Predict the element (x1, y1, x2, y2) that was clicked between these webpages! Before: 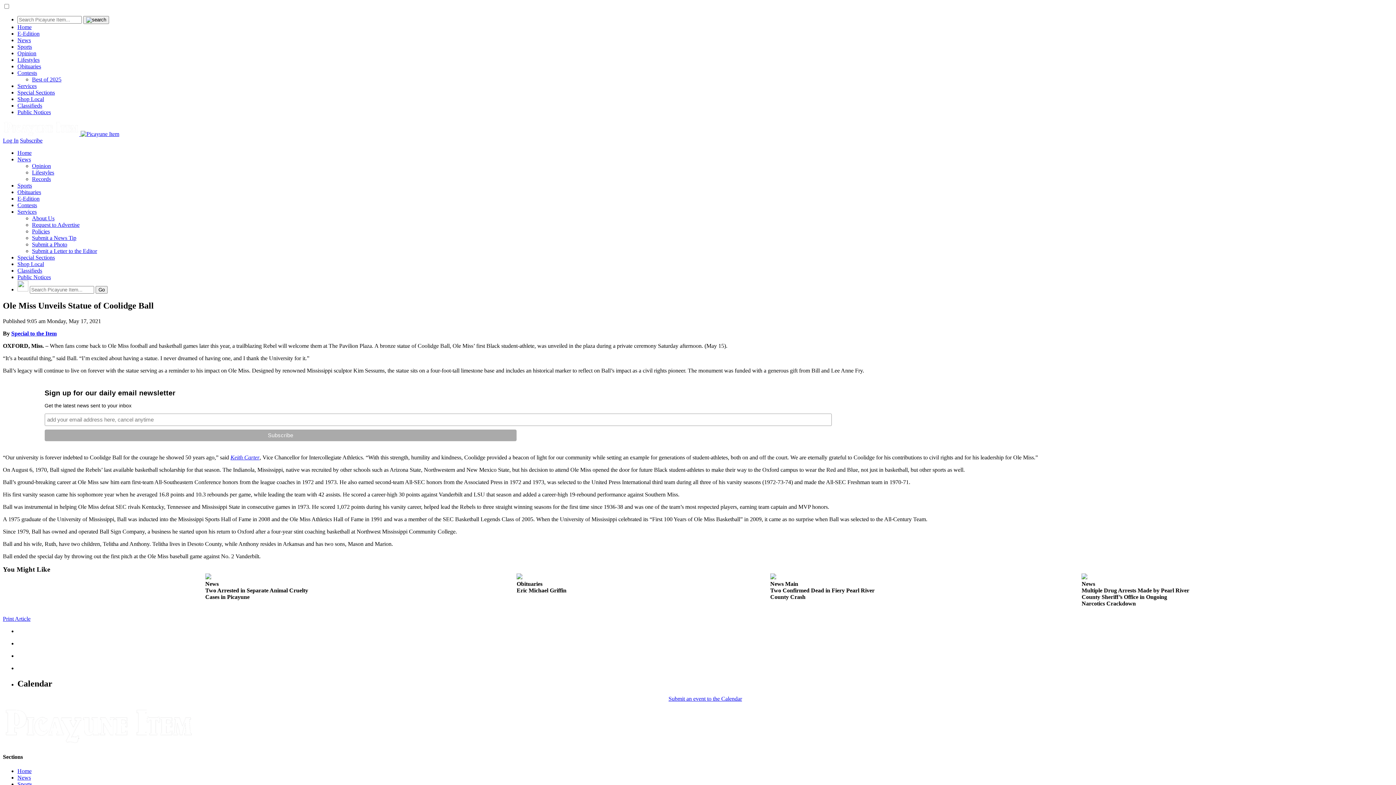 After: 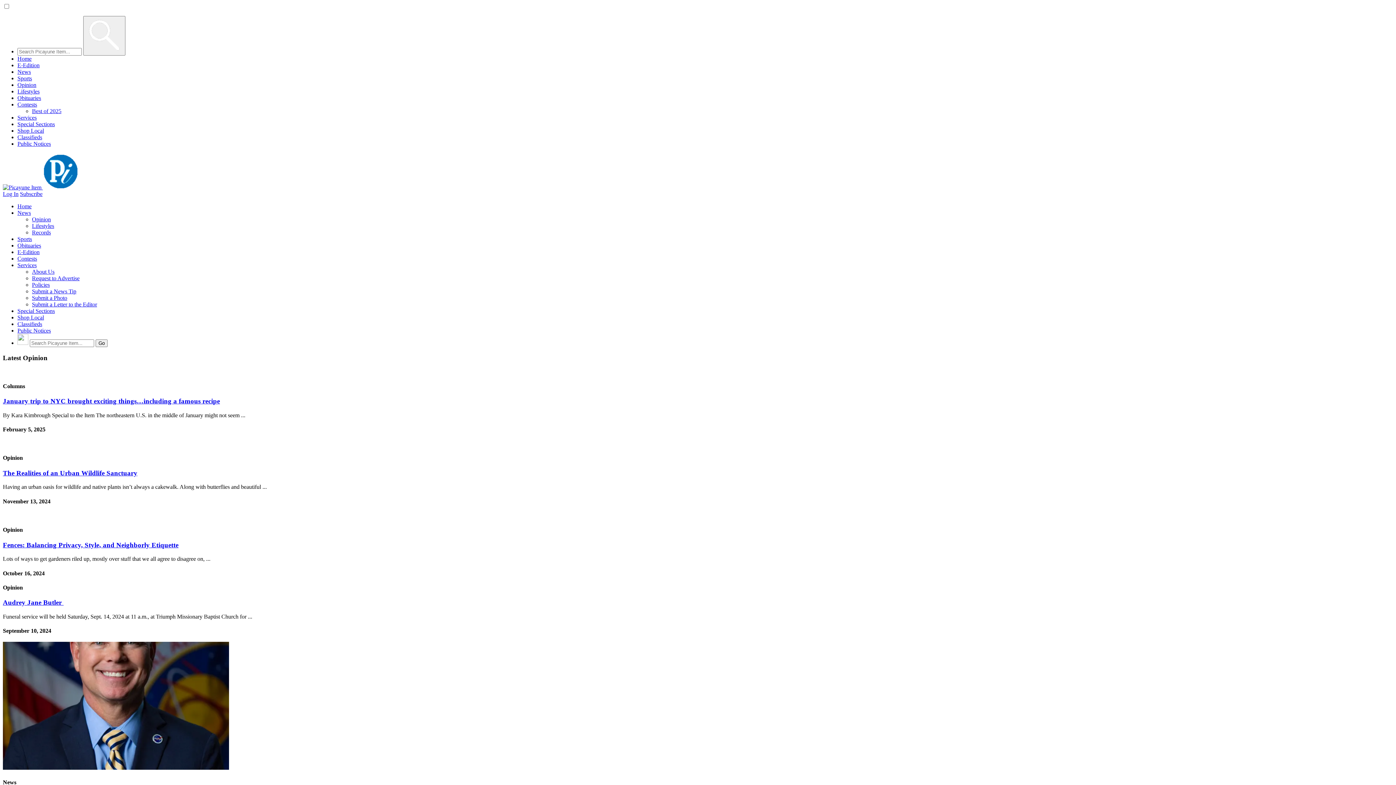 Action: bbox: (17, 50, 36, 56) label: Opinion